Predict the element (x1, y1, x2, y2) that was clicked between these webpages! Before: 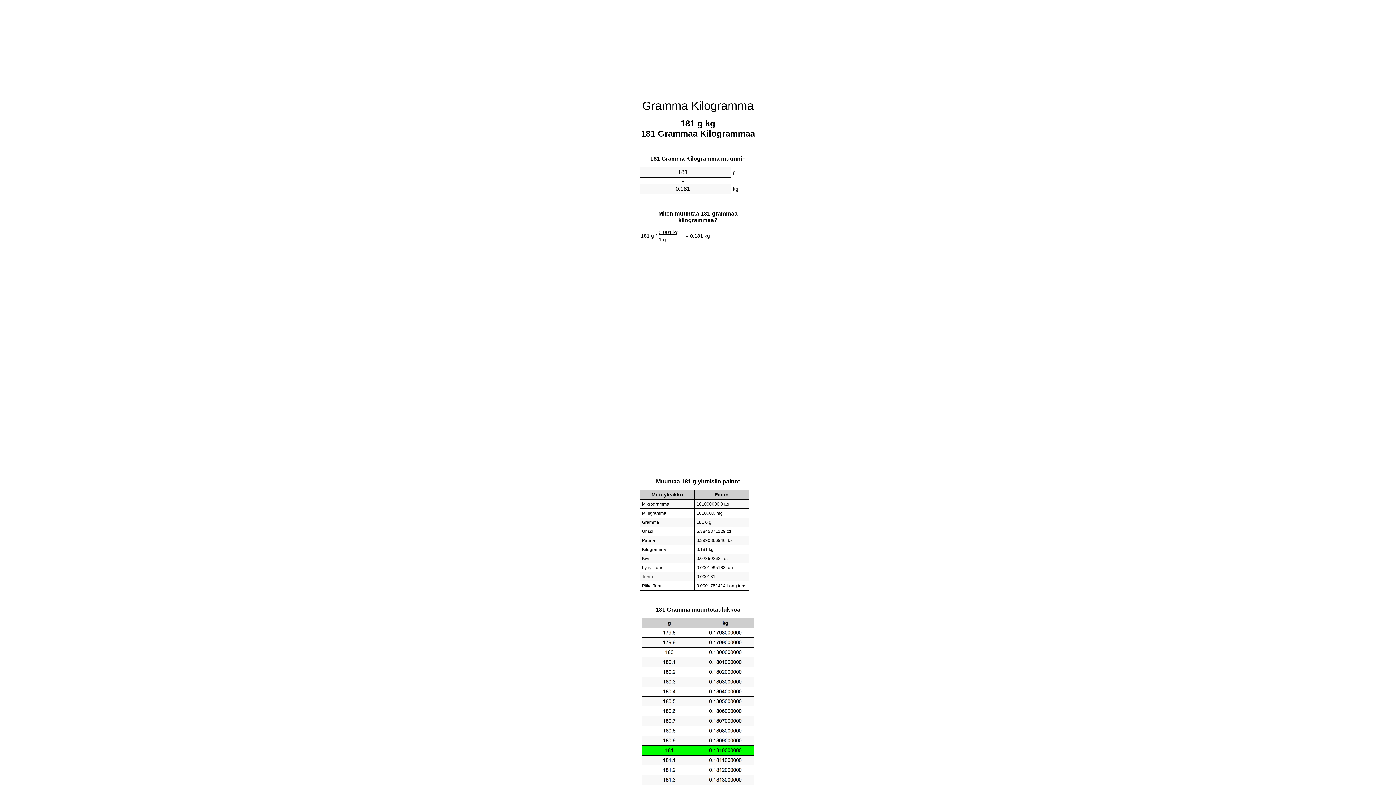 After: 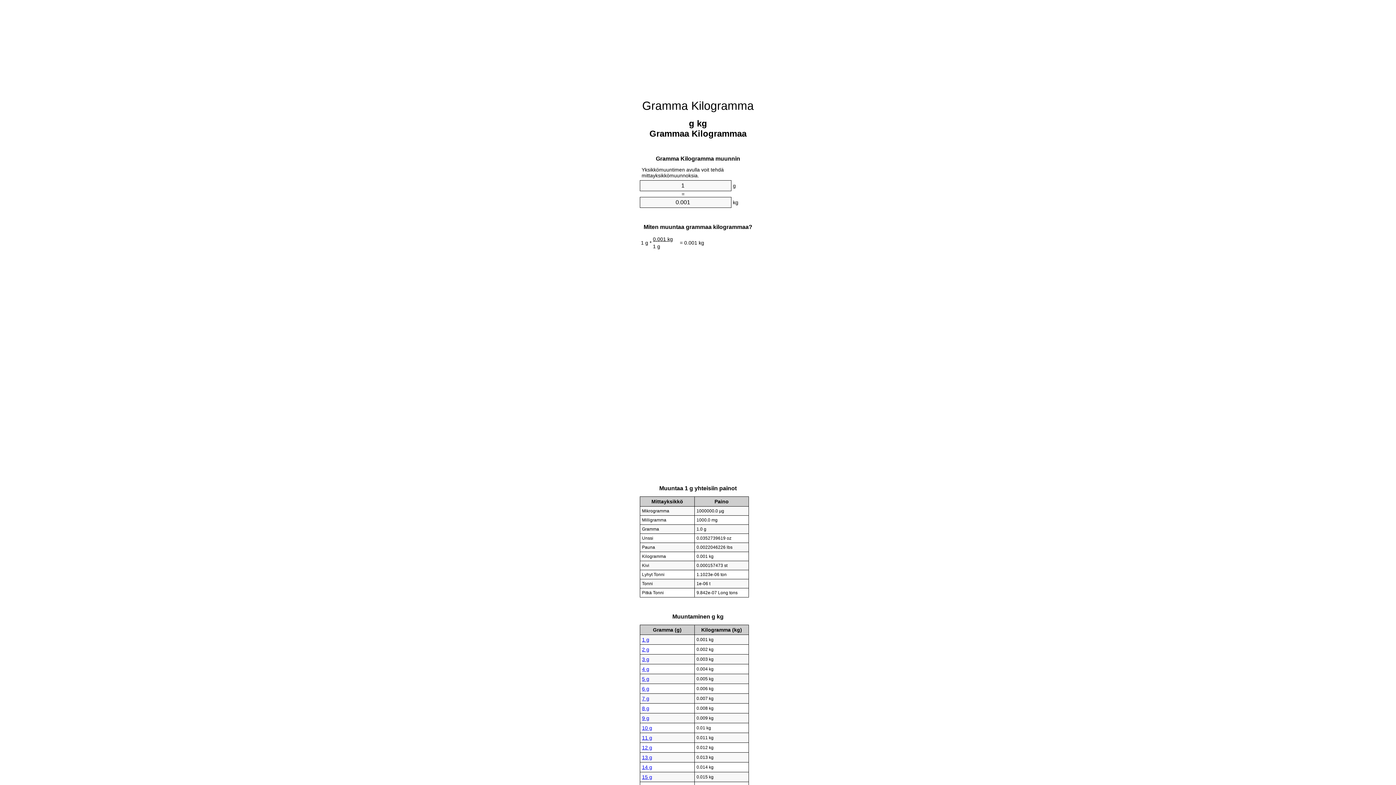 Action: label: Gramma Kilogramma bbox: (642, 99, 754, 112)